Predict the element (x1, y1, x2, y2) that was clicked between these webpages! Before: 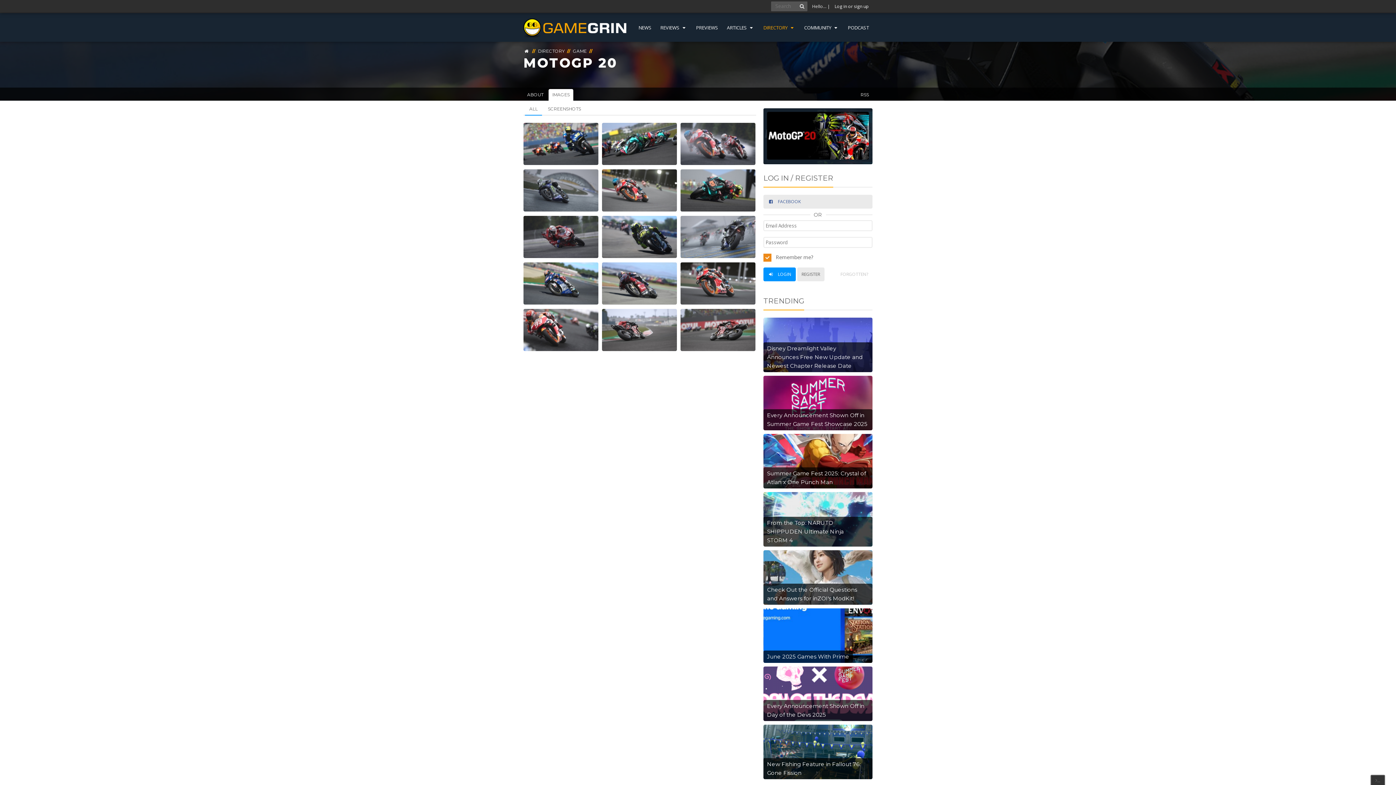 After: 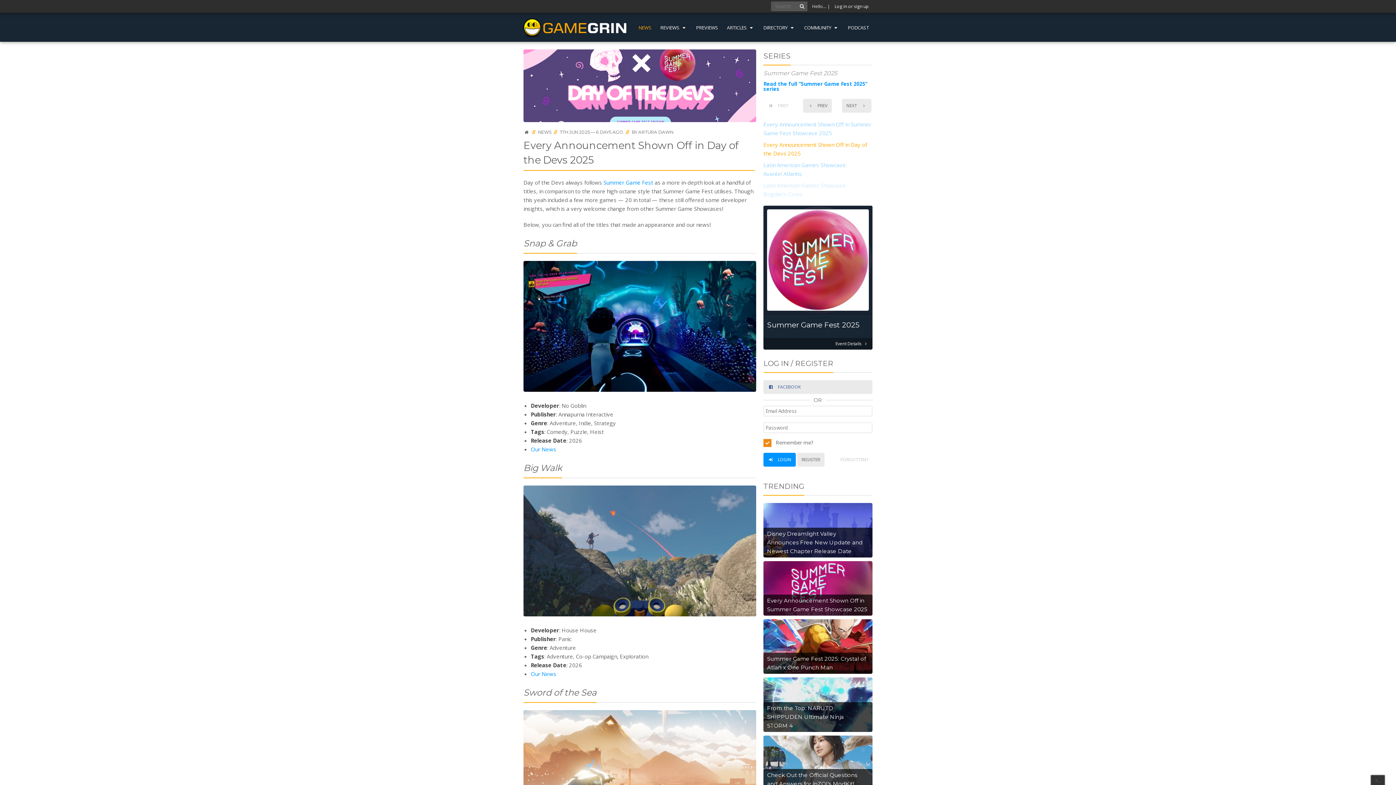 Action: bbox: (763, 666, 872, 721) label: Every Announcement Shown Off in Day of the Devs 2025